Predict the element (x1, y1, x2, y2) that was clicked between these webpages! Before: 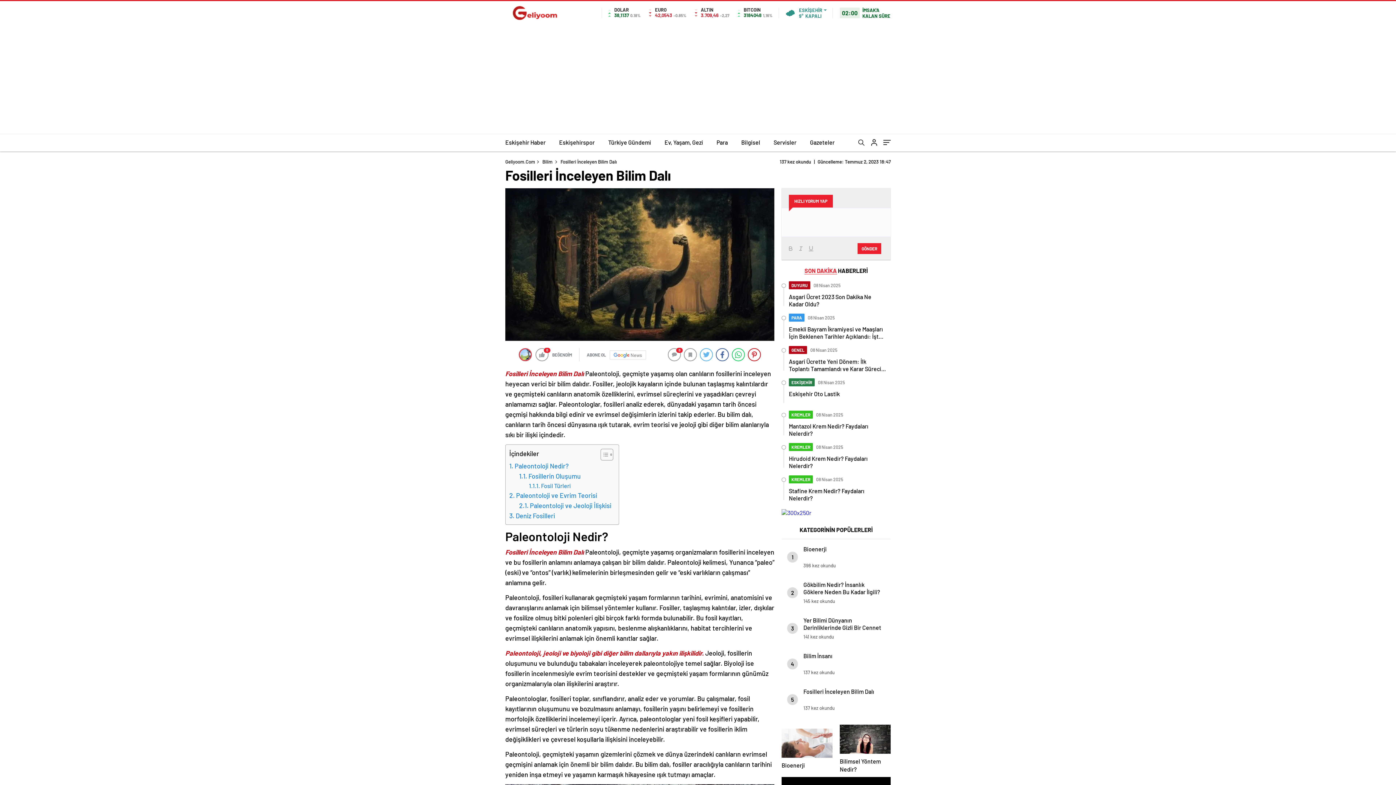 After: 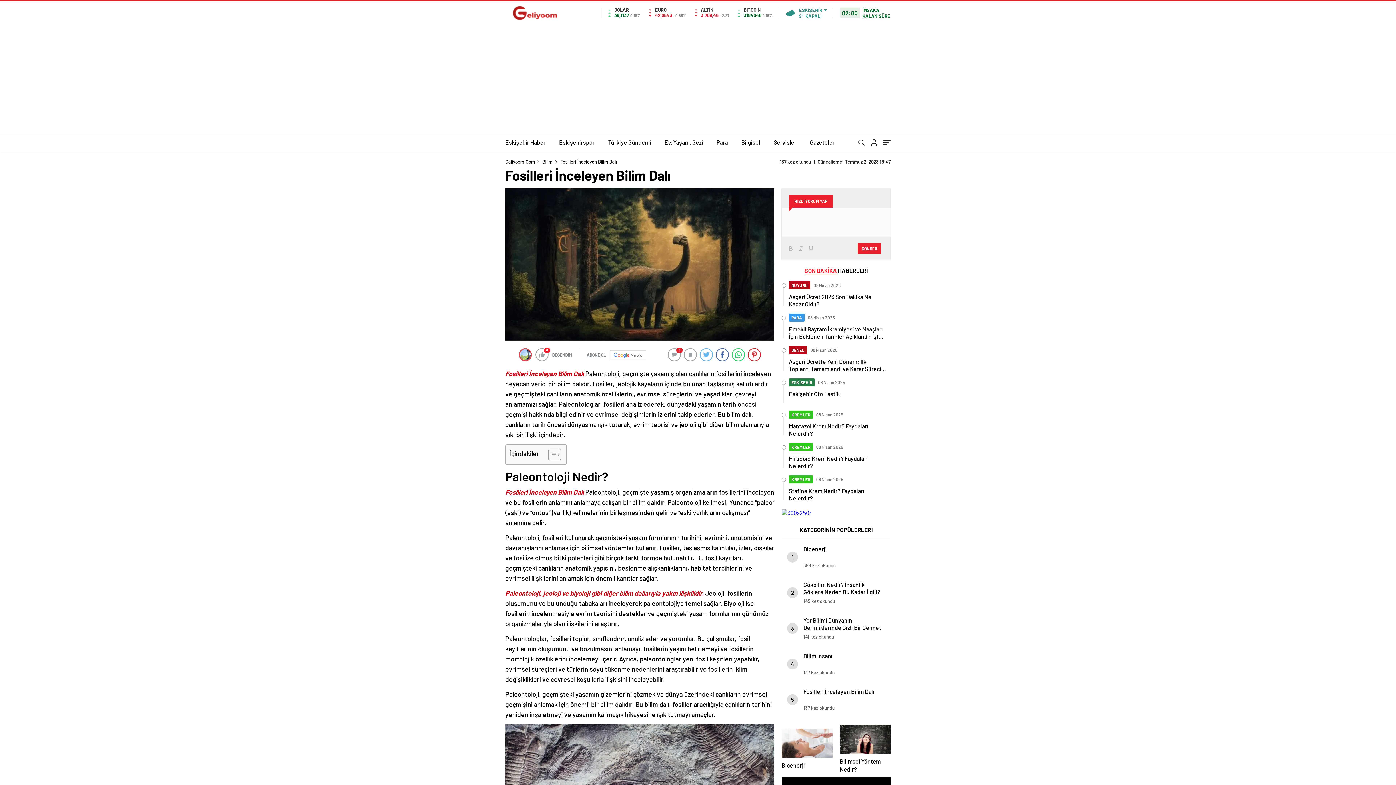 Action: label: Toggle Table of Content bbox: (595, 448, 611, 461)